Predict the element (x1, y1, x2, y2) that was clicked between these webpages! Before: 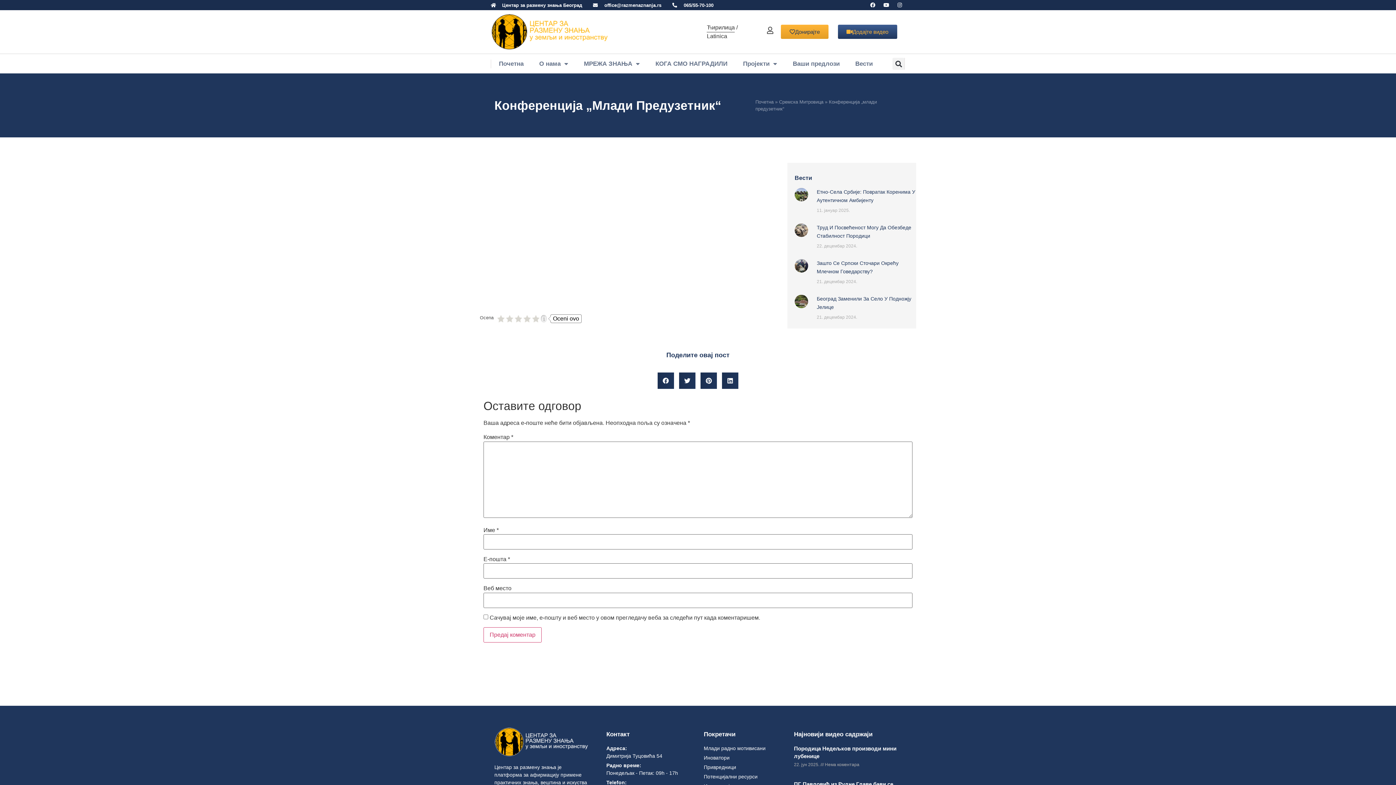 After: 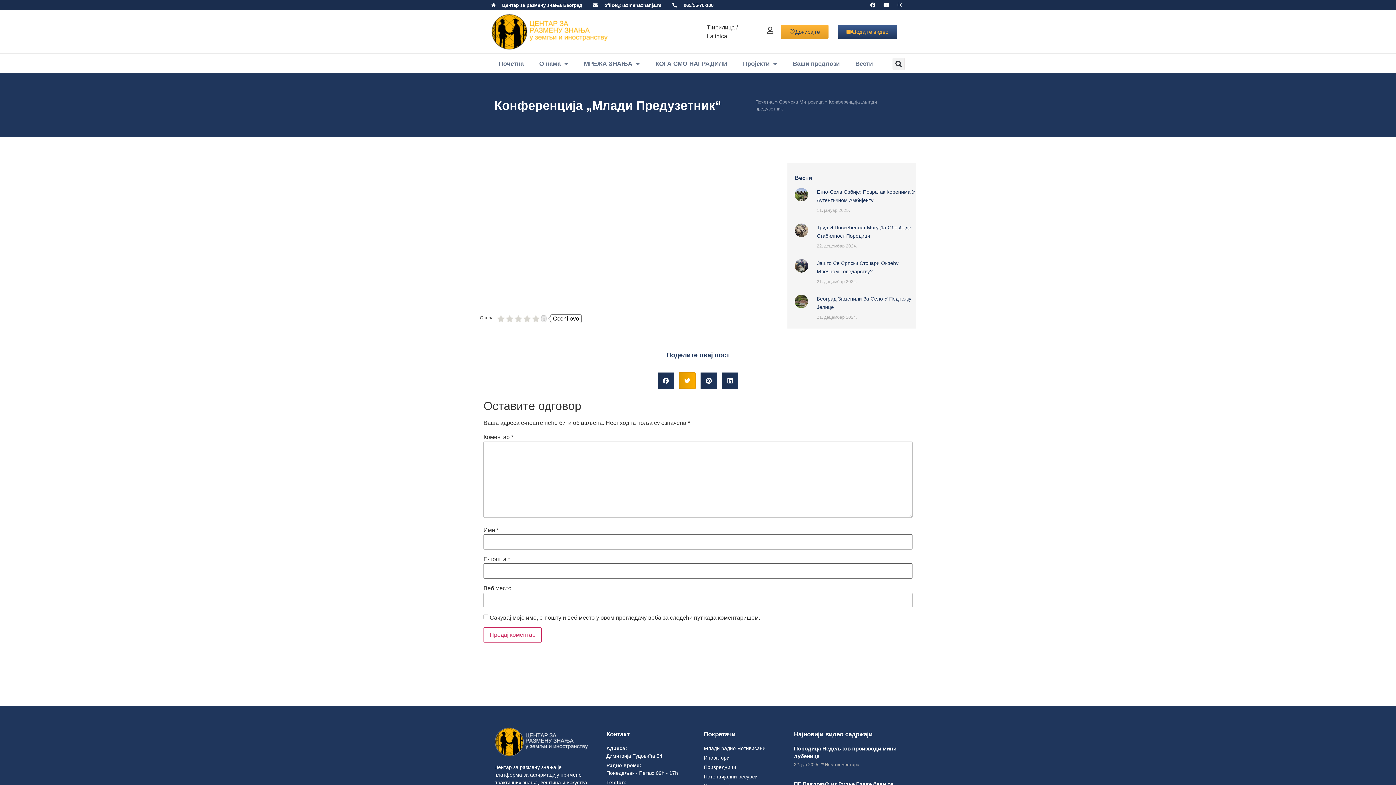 Action: bbox: (679, 372, 695, 389) label: Share on twitter